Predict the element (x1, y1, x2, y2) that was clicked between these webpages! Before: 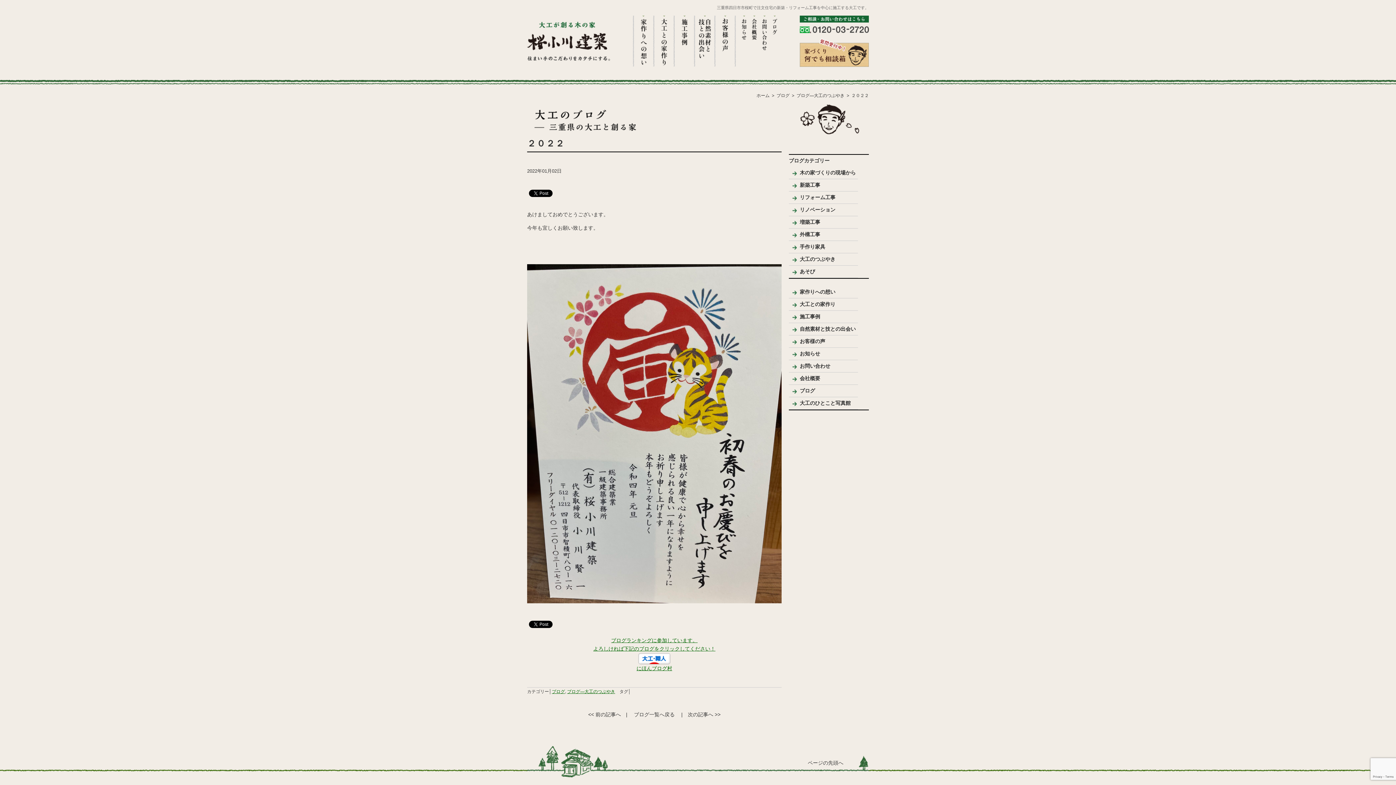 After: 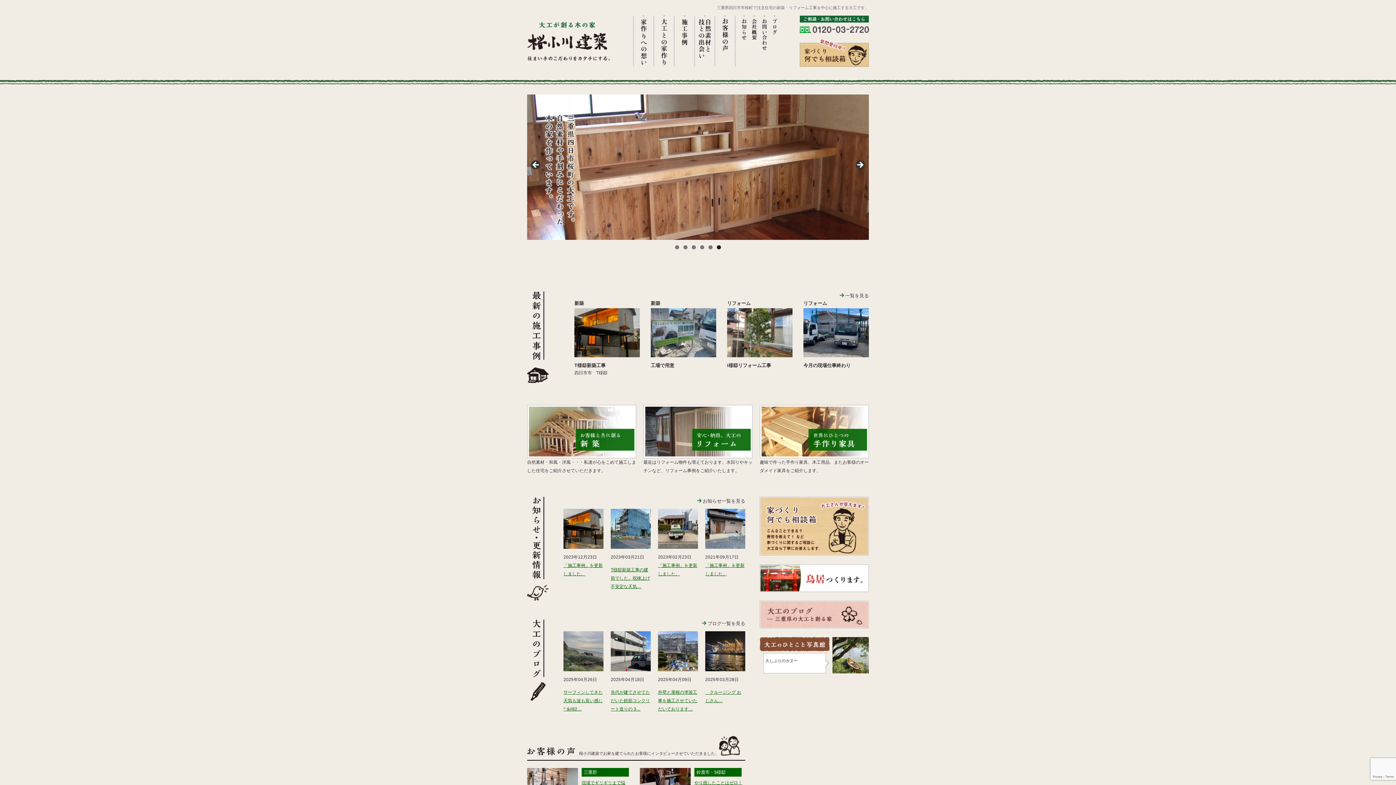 Action: label: ホーム bbox: (756, 93, 769, 98)